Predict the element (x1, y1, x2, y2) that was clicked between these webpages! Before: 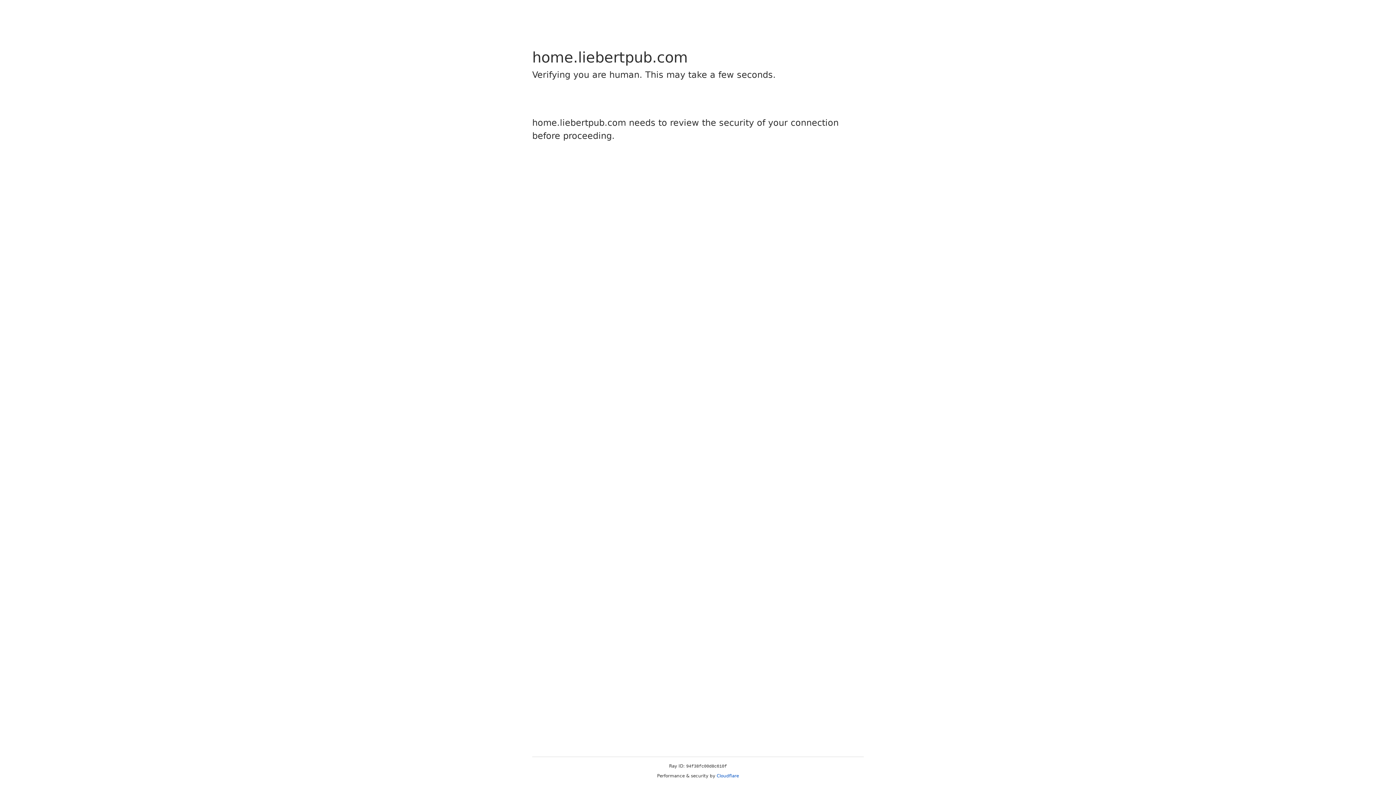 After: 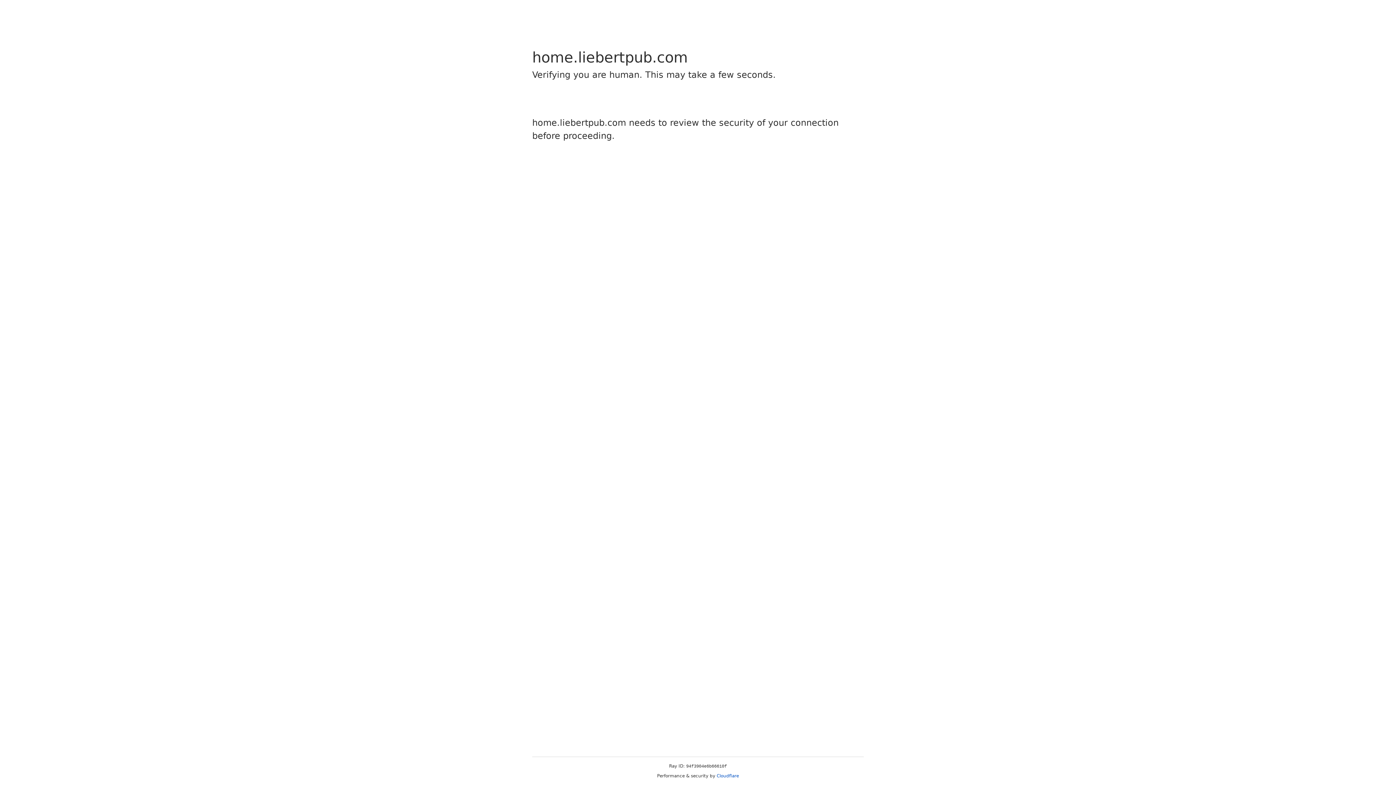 Action: bbox: (716, 773, 739, 778) label: Cloudflare